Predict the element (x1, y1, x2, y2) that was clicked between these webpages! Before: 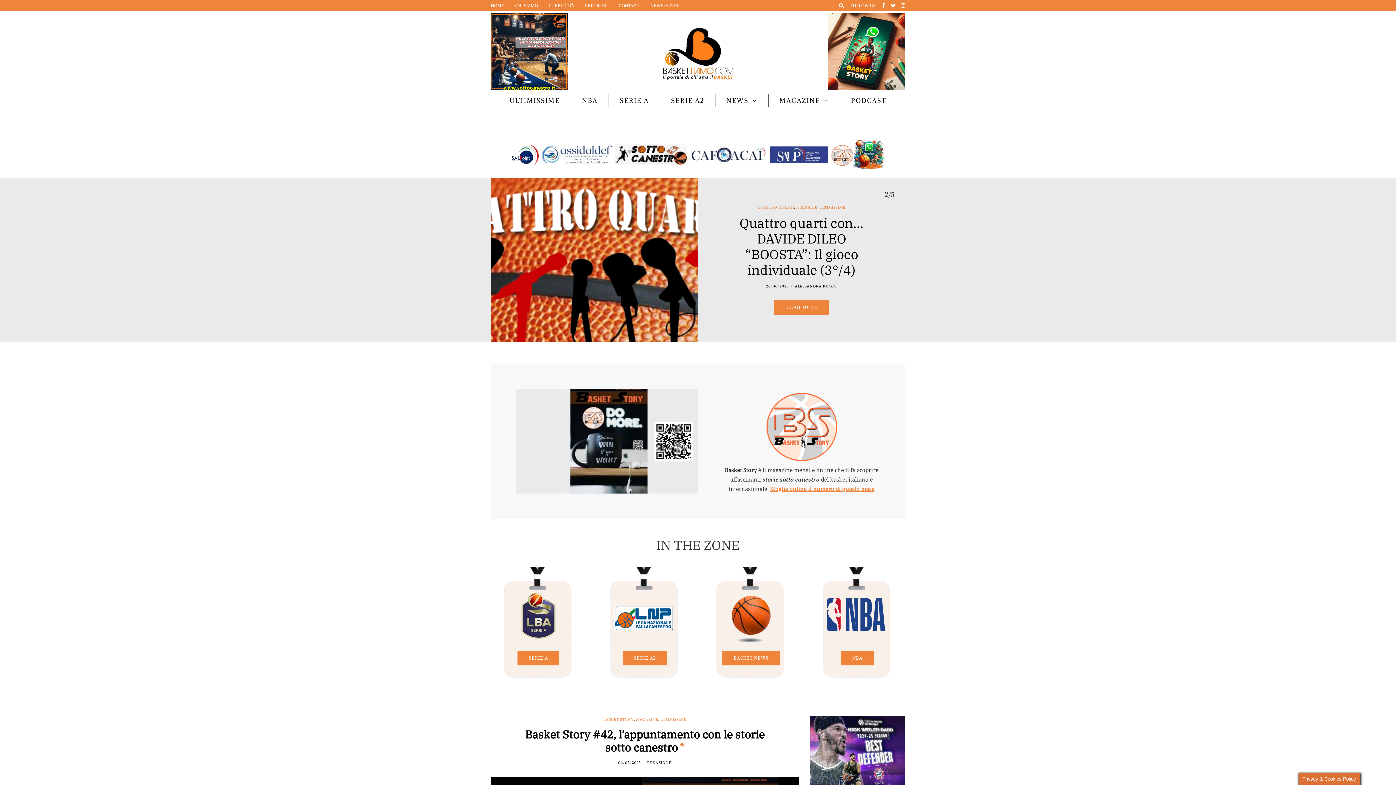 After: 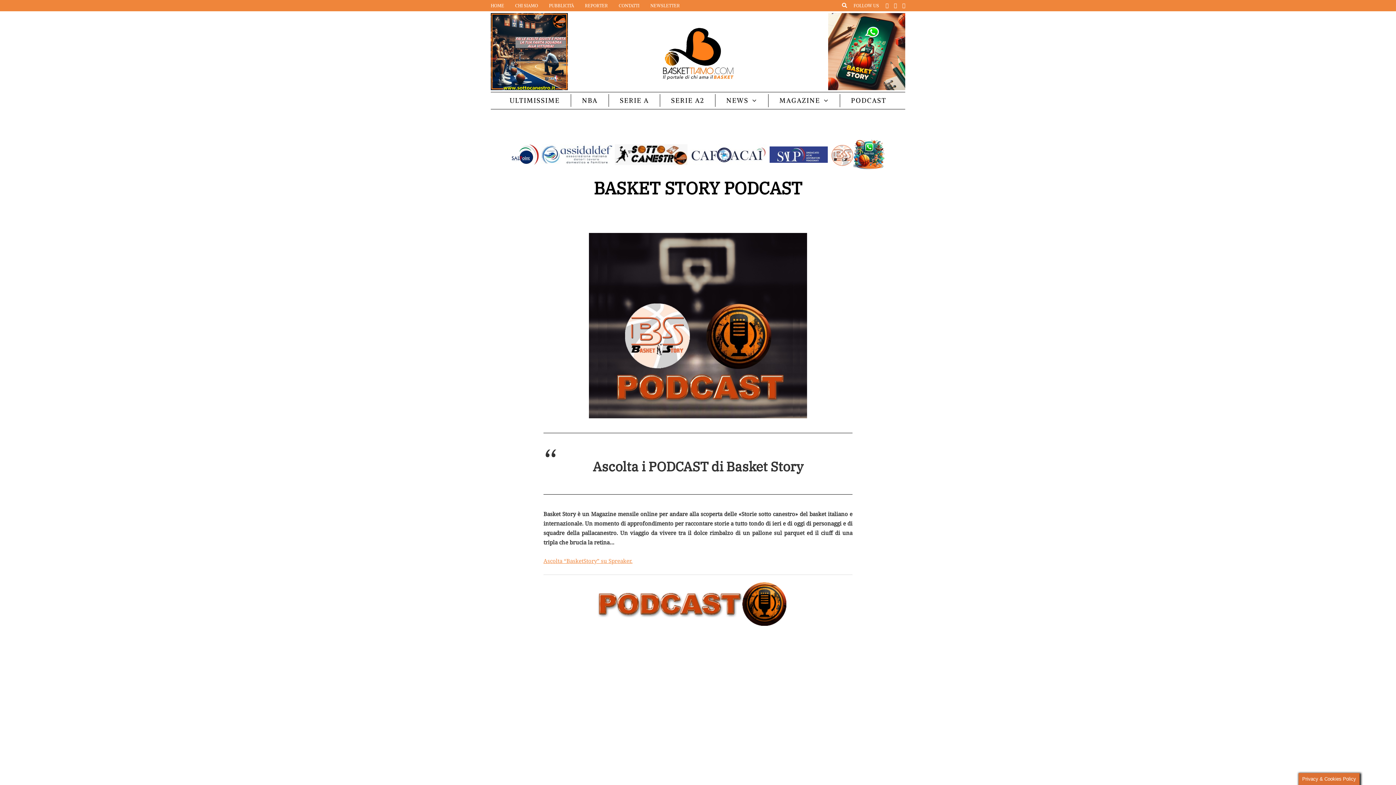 Action: bbox: (840, 94, 897, 106) label: PODCAST